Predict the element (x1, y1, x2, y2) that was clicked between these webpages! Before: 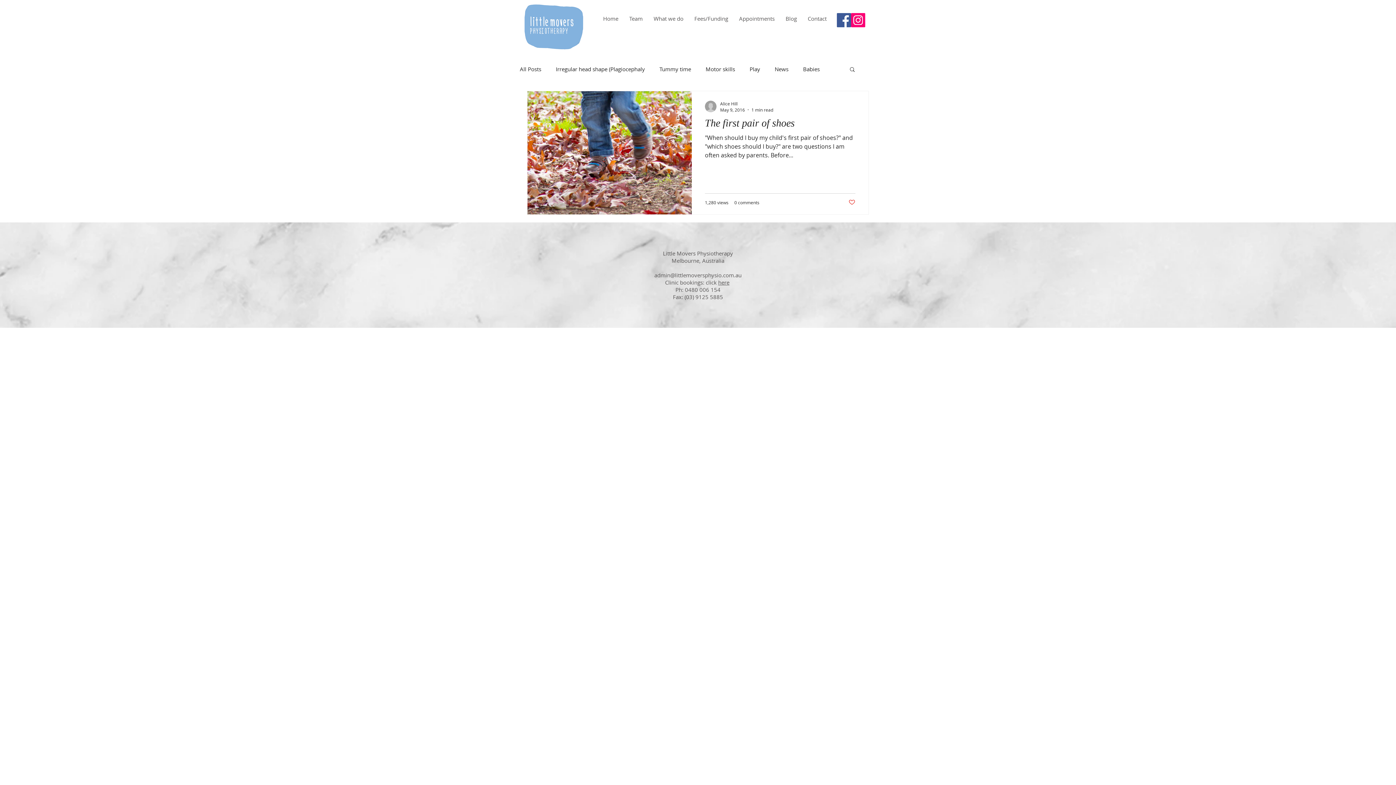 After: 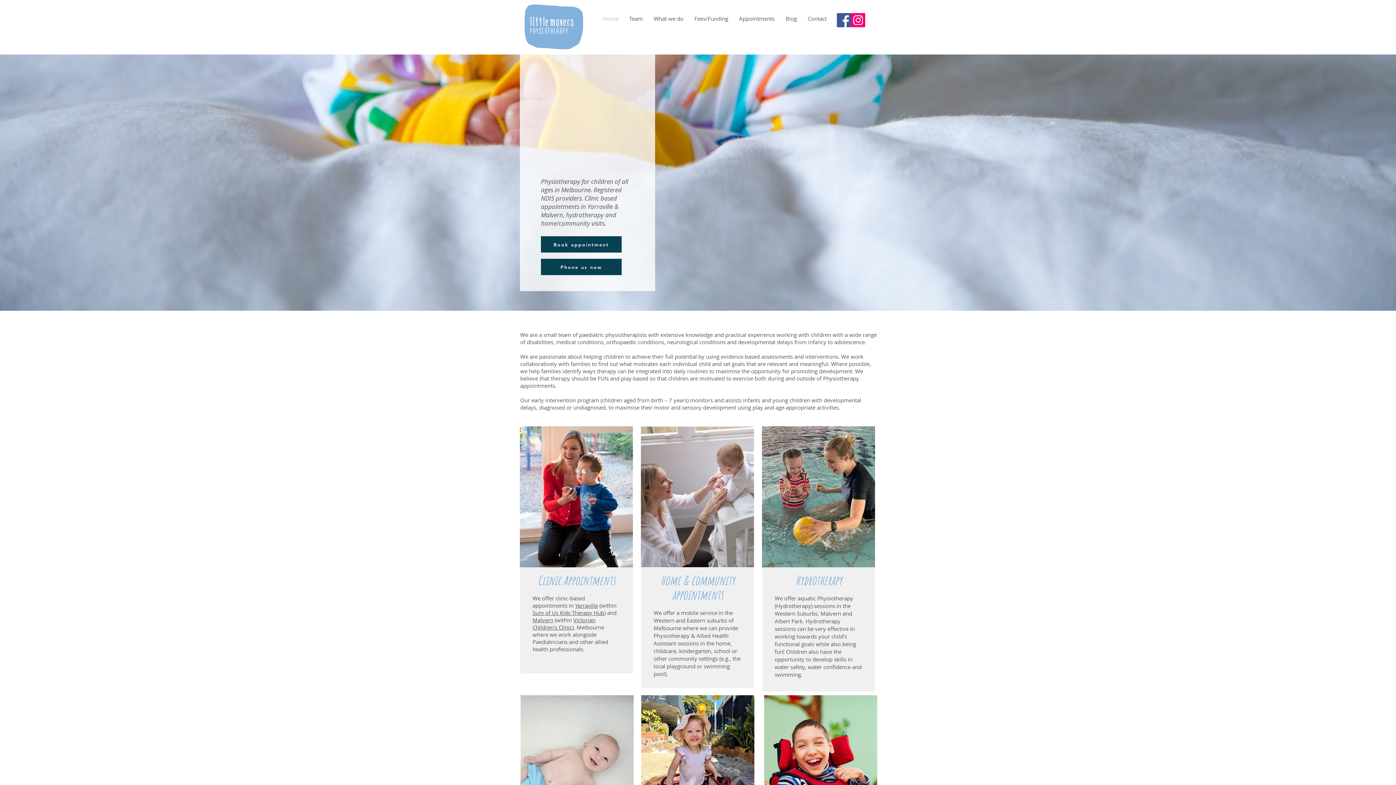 Action: bbox: (524, 4, 583, 50)